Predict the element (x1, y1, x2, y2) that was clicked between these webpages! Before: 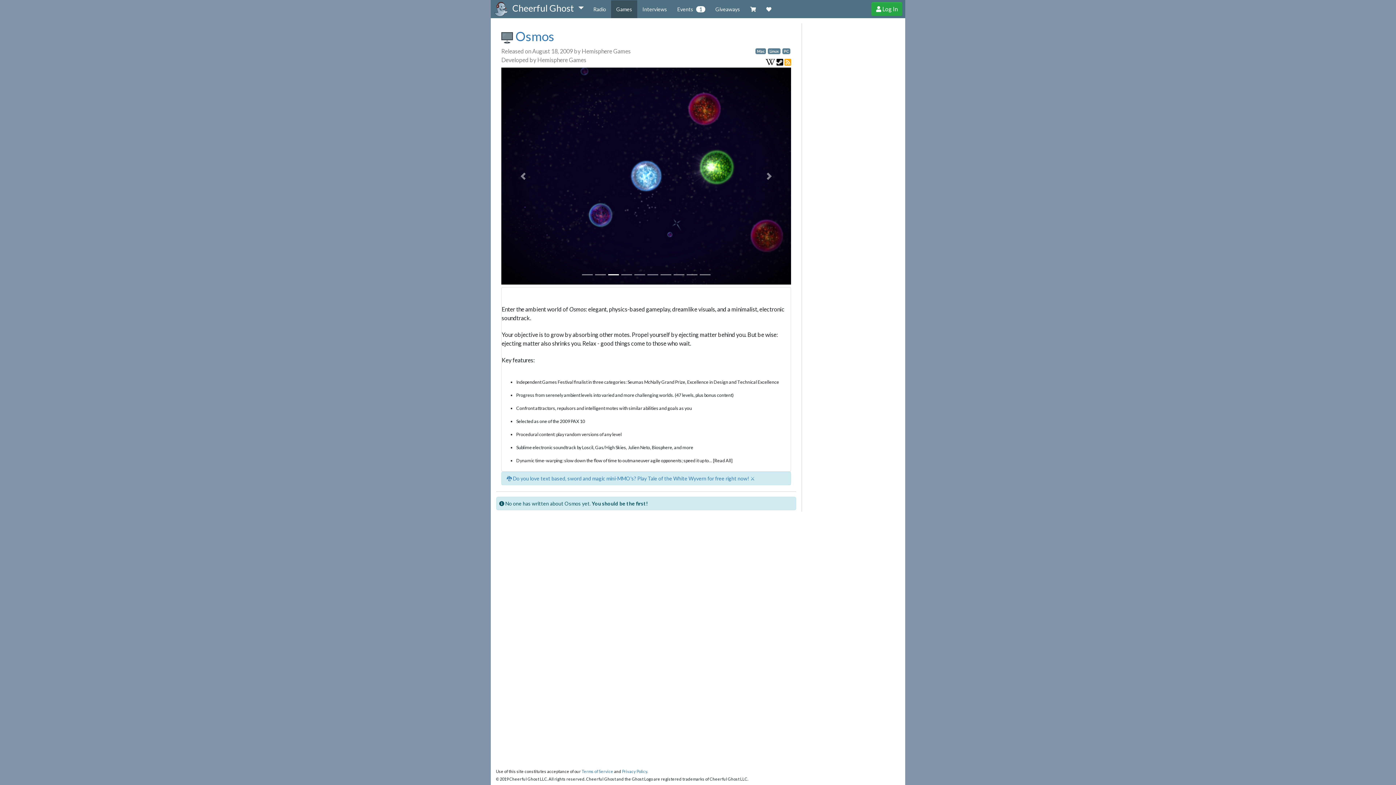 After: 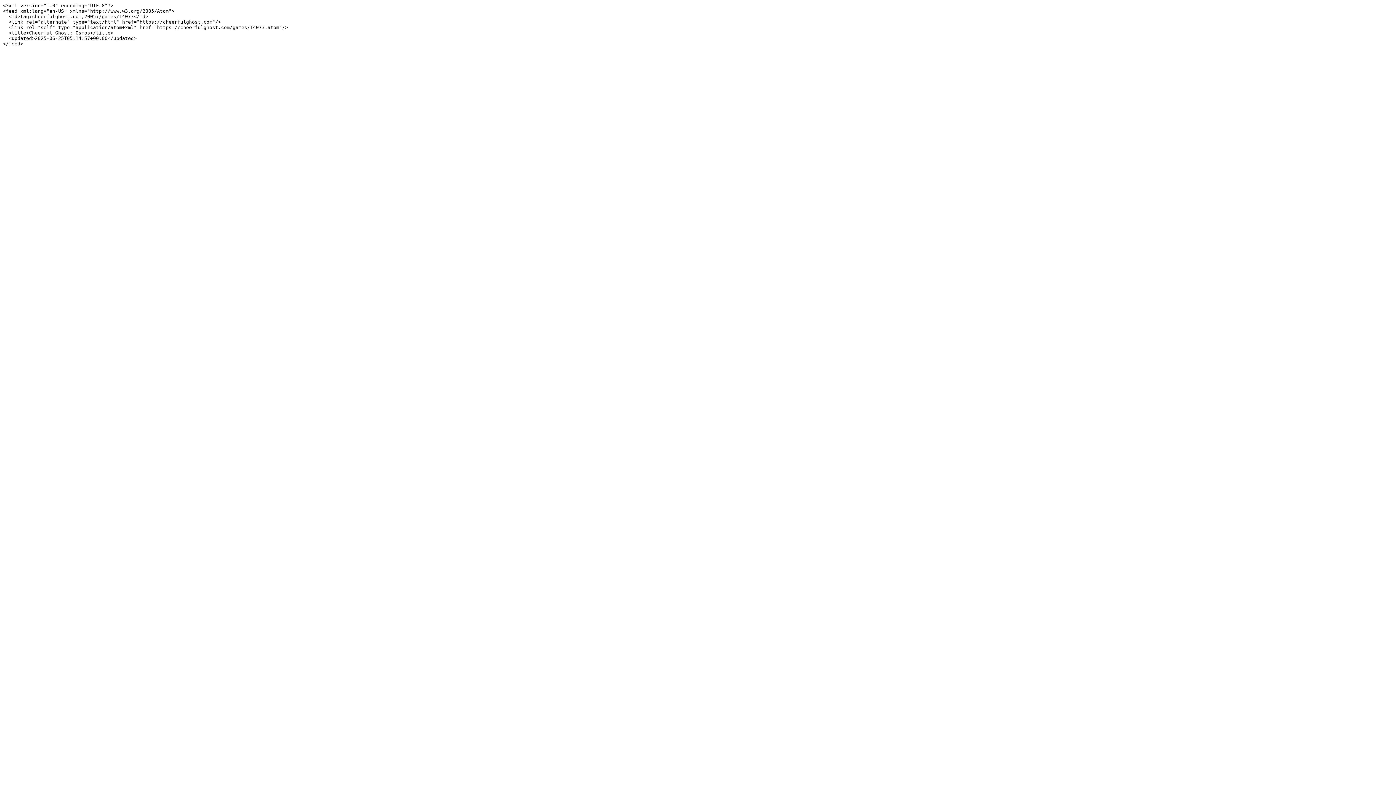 Action: bbox: (784, 57, 791, 66)